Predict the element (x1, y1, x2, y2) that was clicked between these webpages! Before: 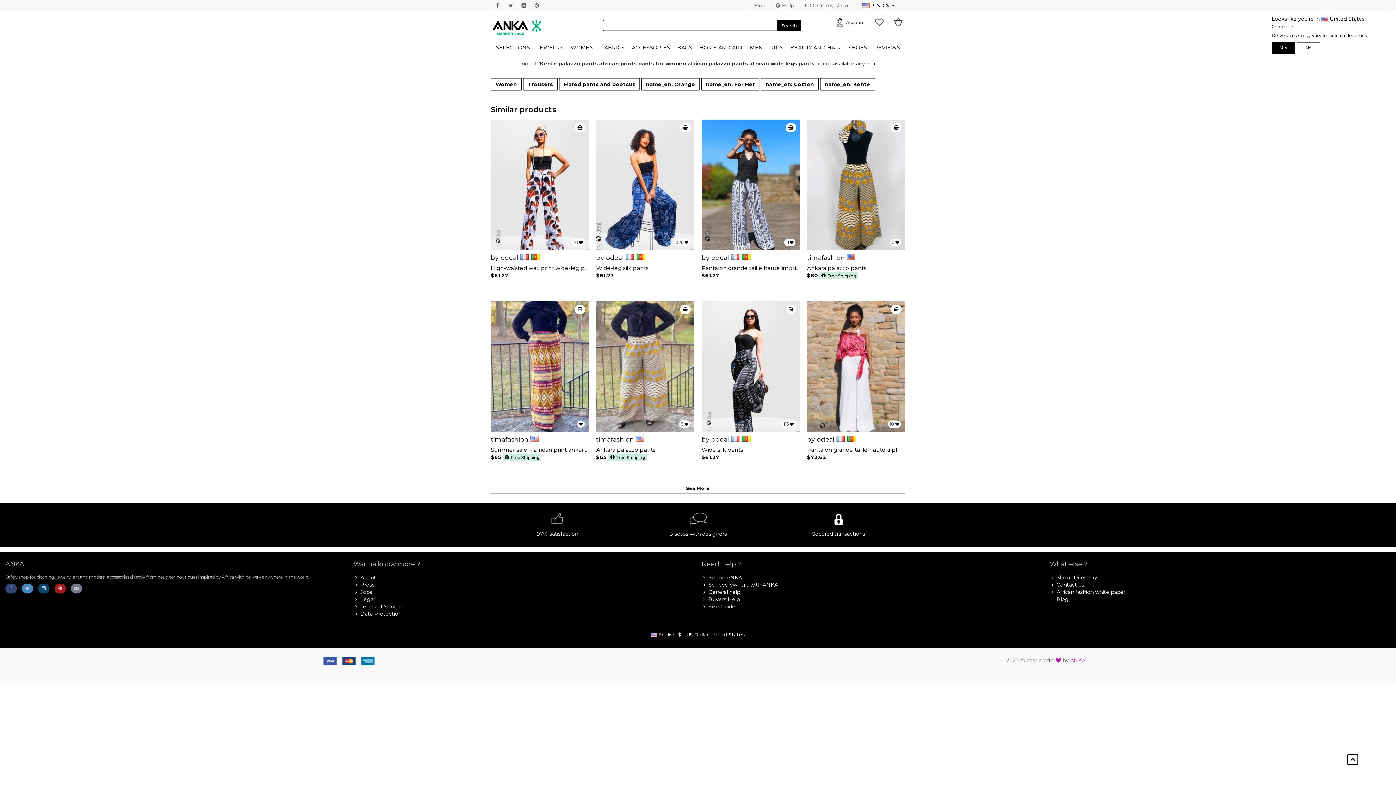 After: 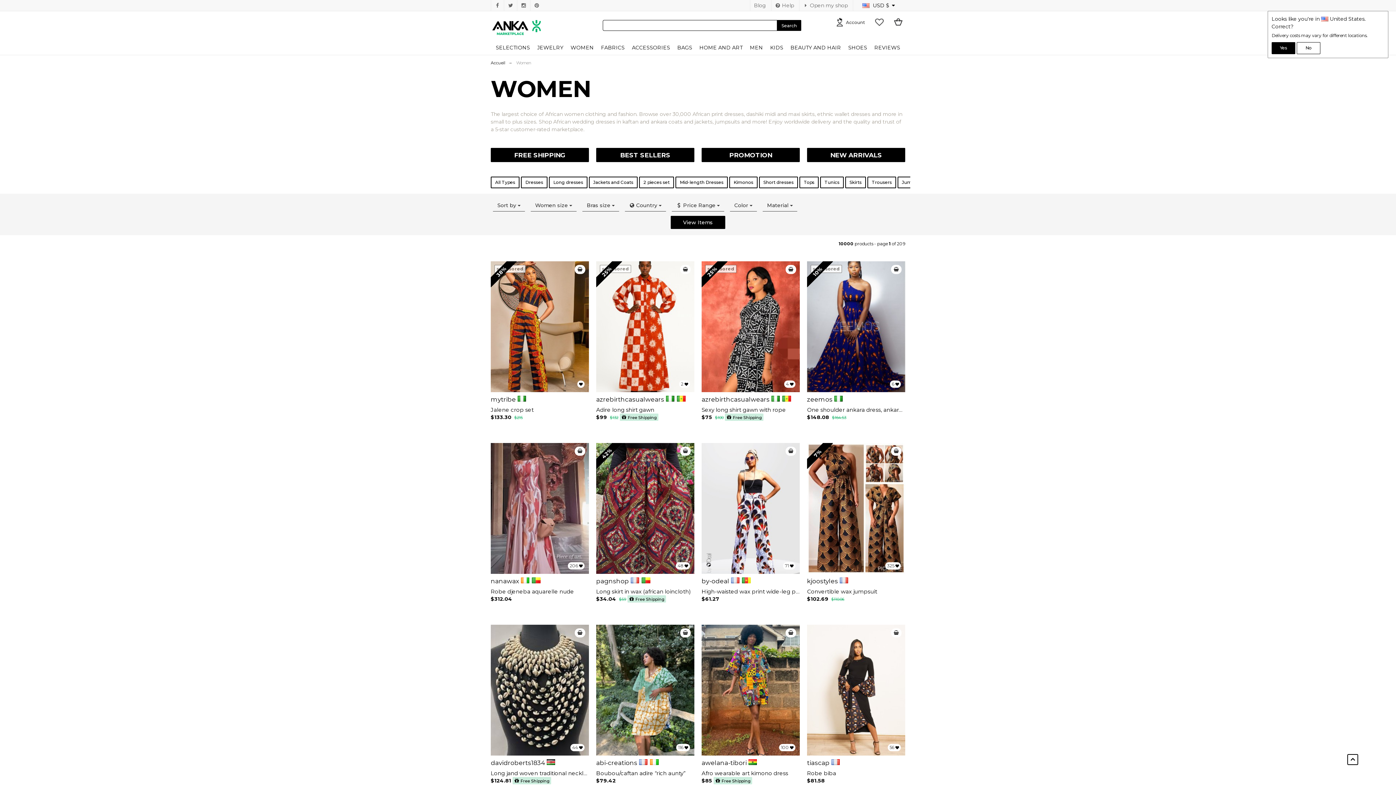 Action: label: WOMEN bbox: (568, 44, 596, 50)